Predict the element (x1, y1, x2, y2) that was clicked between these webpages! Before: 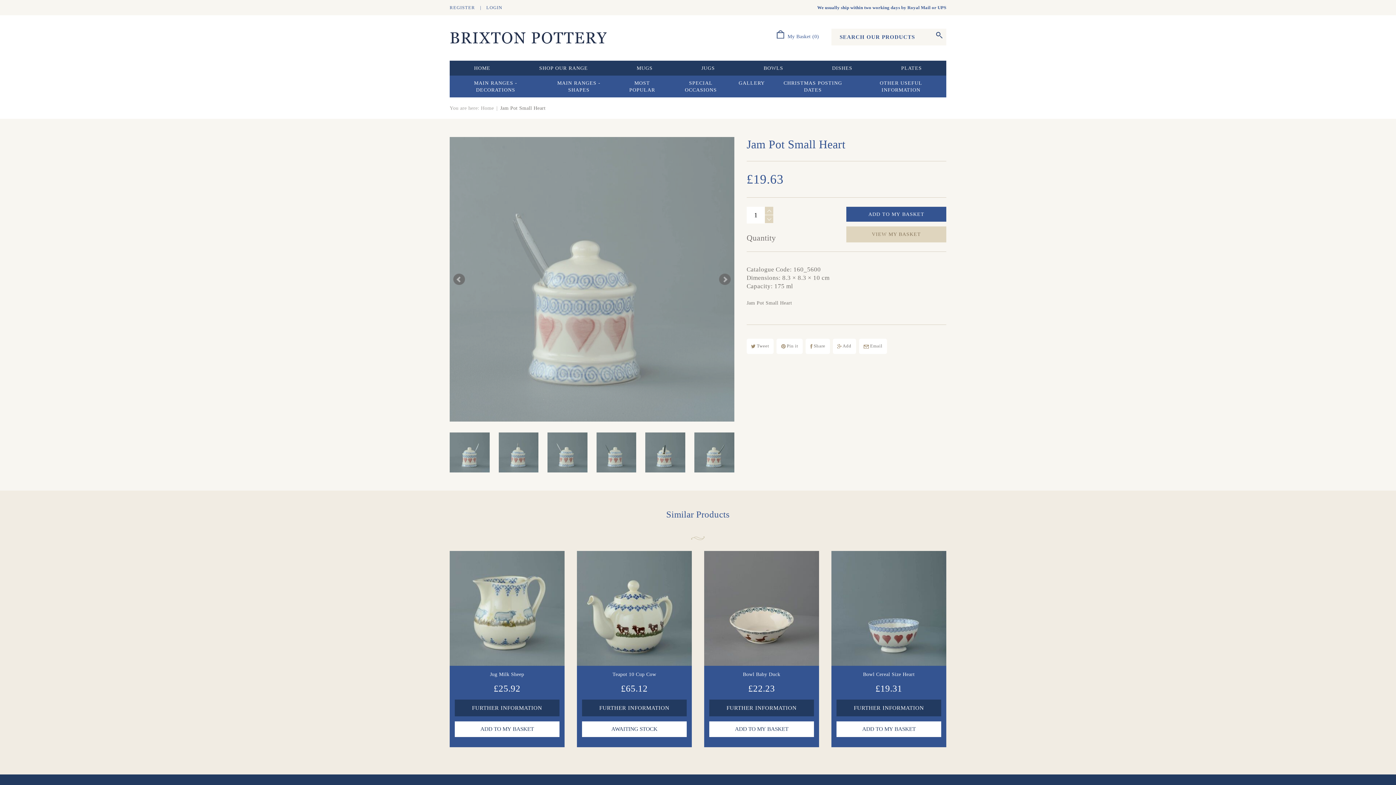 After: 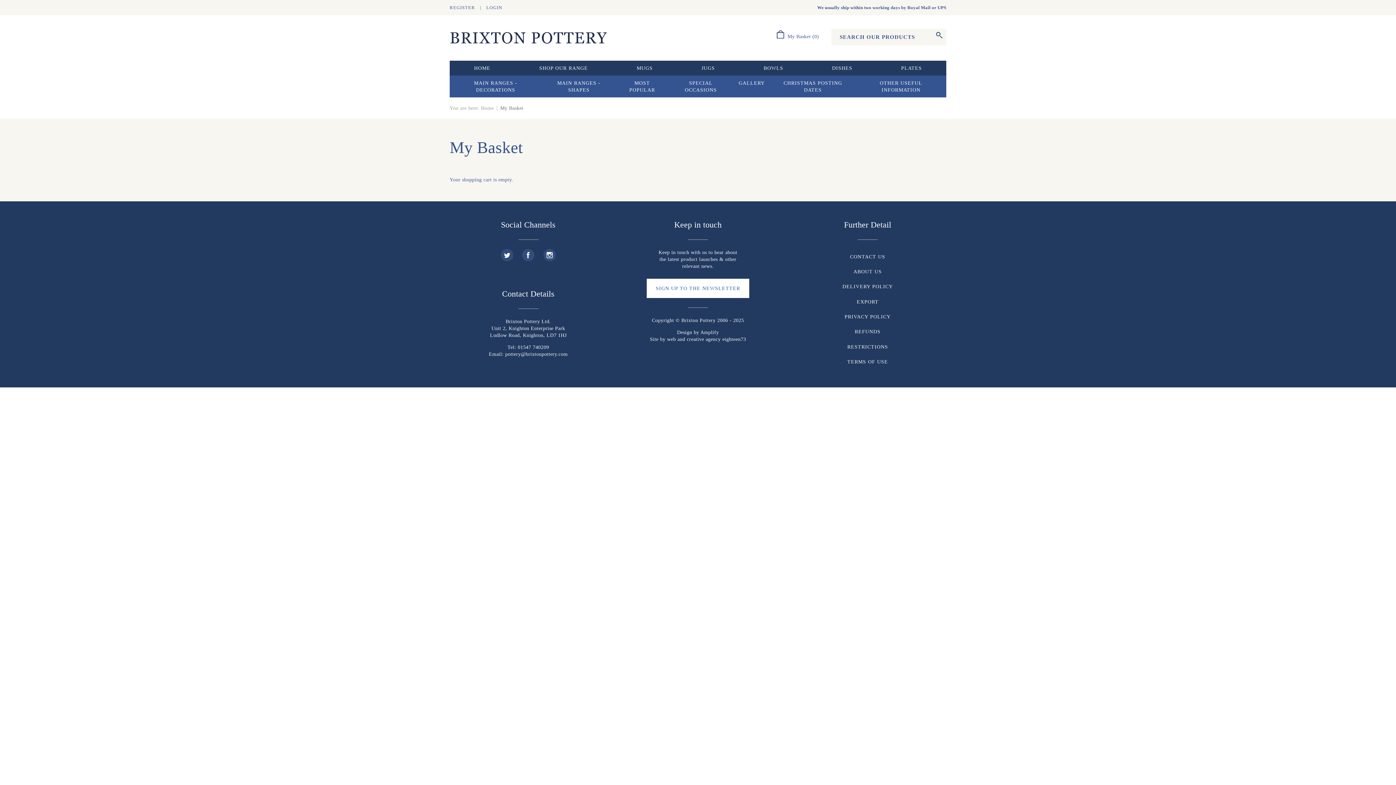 Action: label: VIEW MY BASKET bbox: (846, 226, 946, 242)